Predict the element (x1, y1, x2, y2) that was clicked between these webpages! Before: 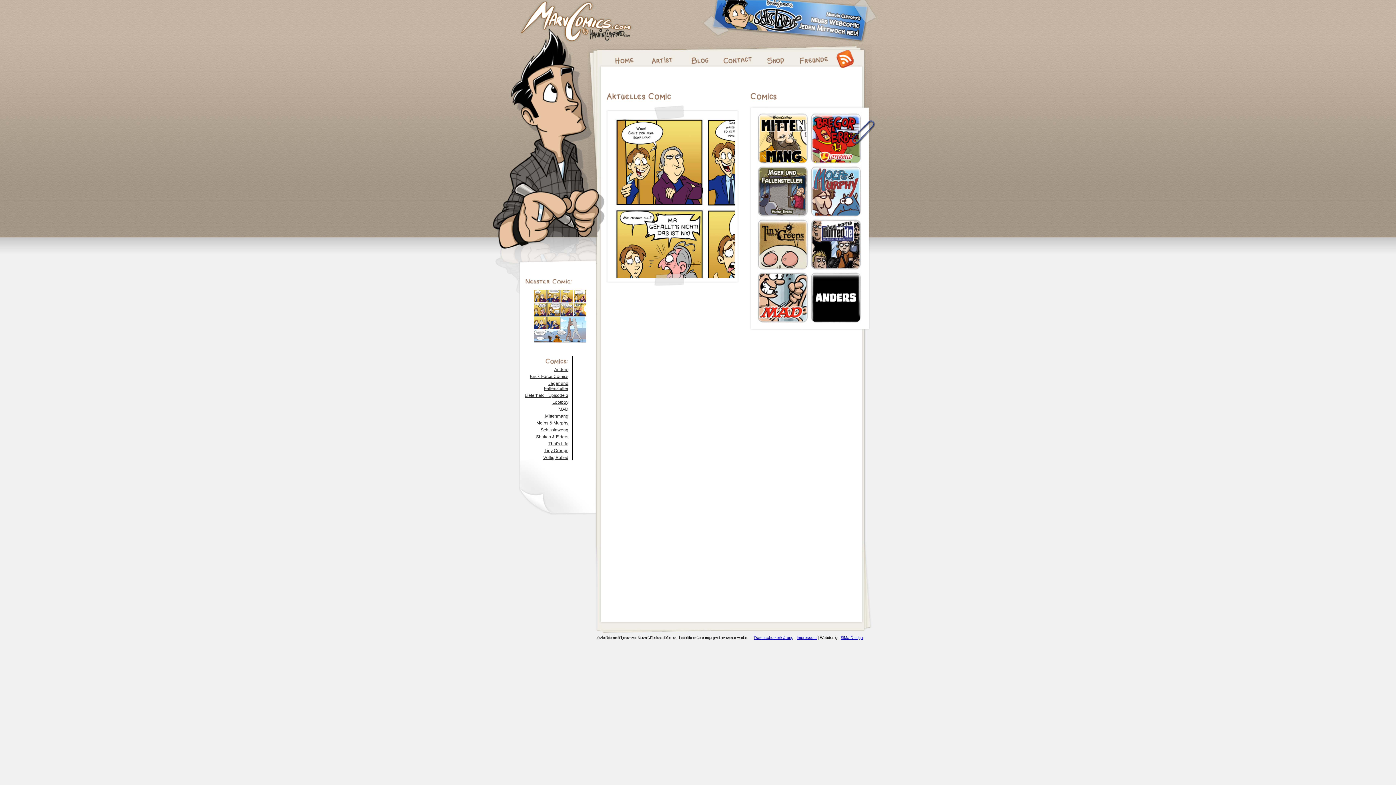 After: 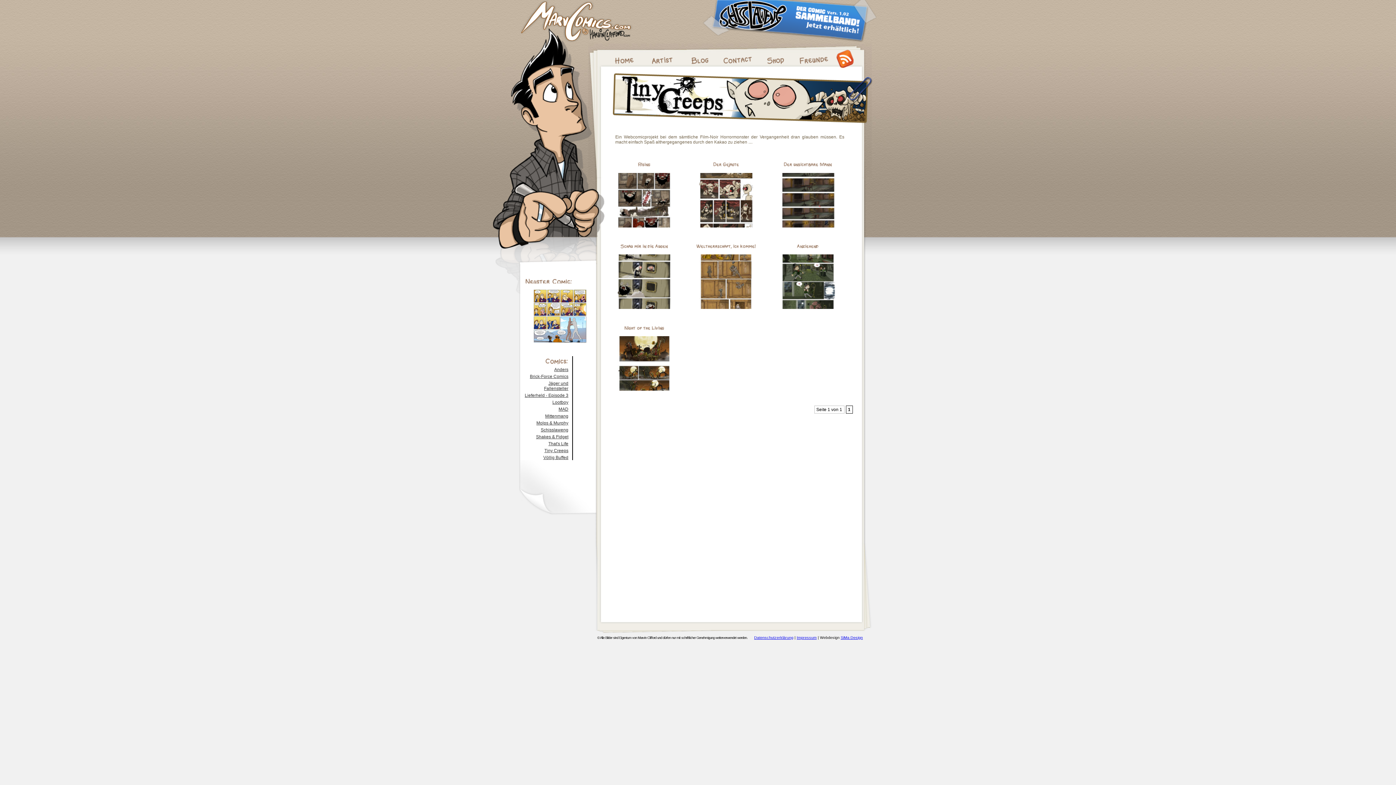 Action: bbox: (756, 266, 808, 271)